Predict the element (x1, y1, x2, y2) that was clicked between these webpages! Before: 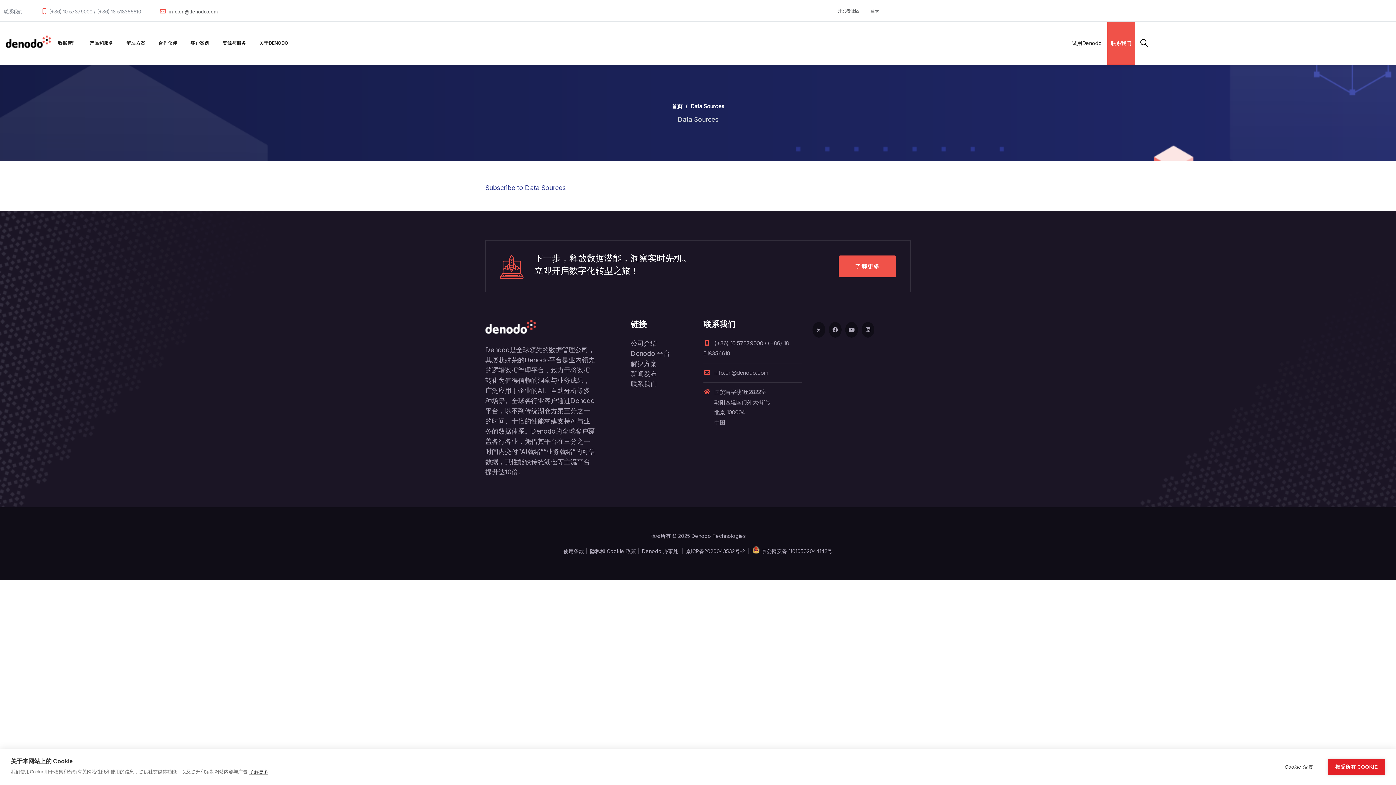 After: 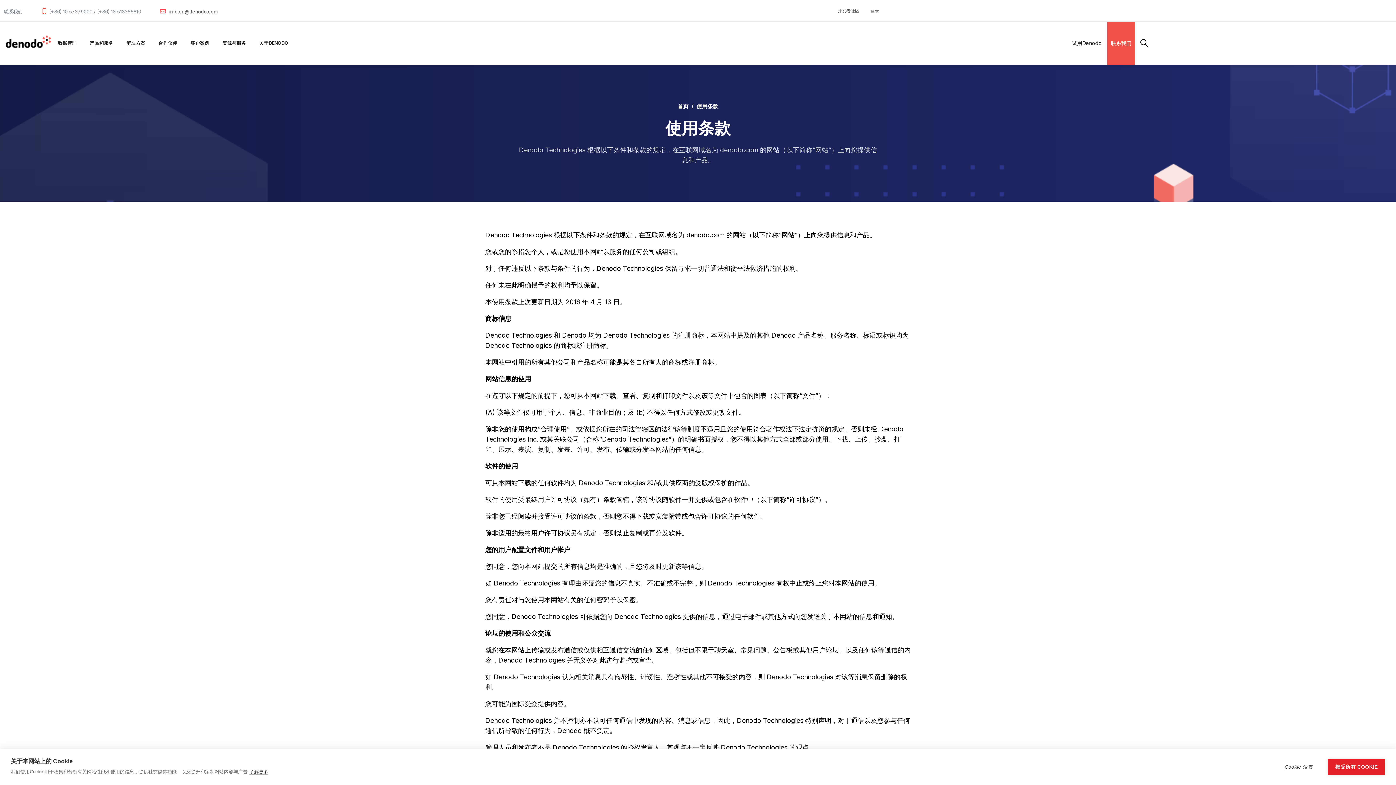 Action: label: 使用条款 bbox: (563, 548, 584, 554)